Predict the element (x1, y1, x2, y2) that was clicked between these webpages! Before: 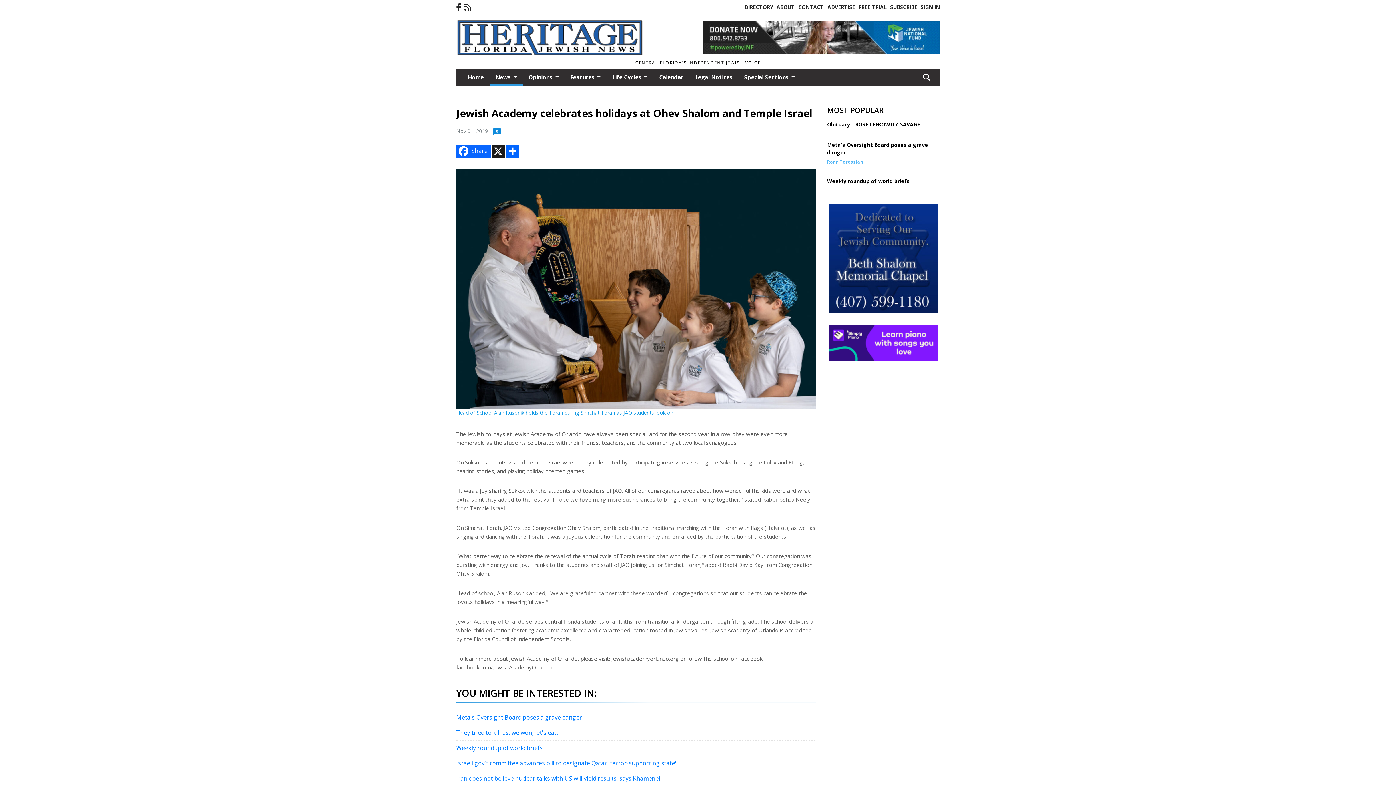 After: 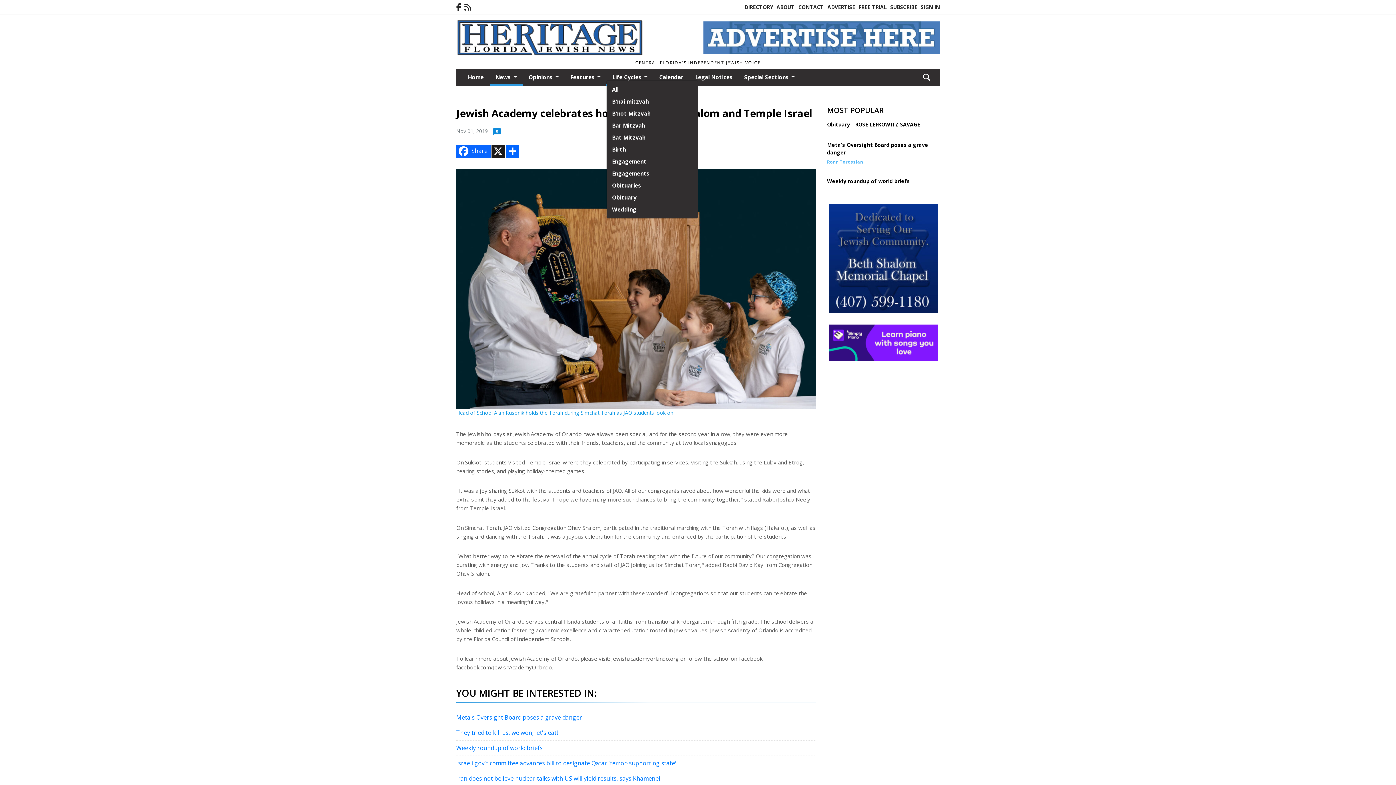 Action: label: Life Cycles  bbox: (606, 68, 653, 84)